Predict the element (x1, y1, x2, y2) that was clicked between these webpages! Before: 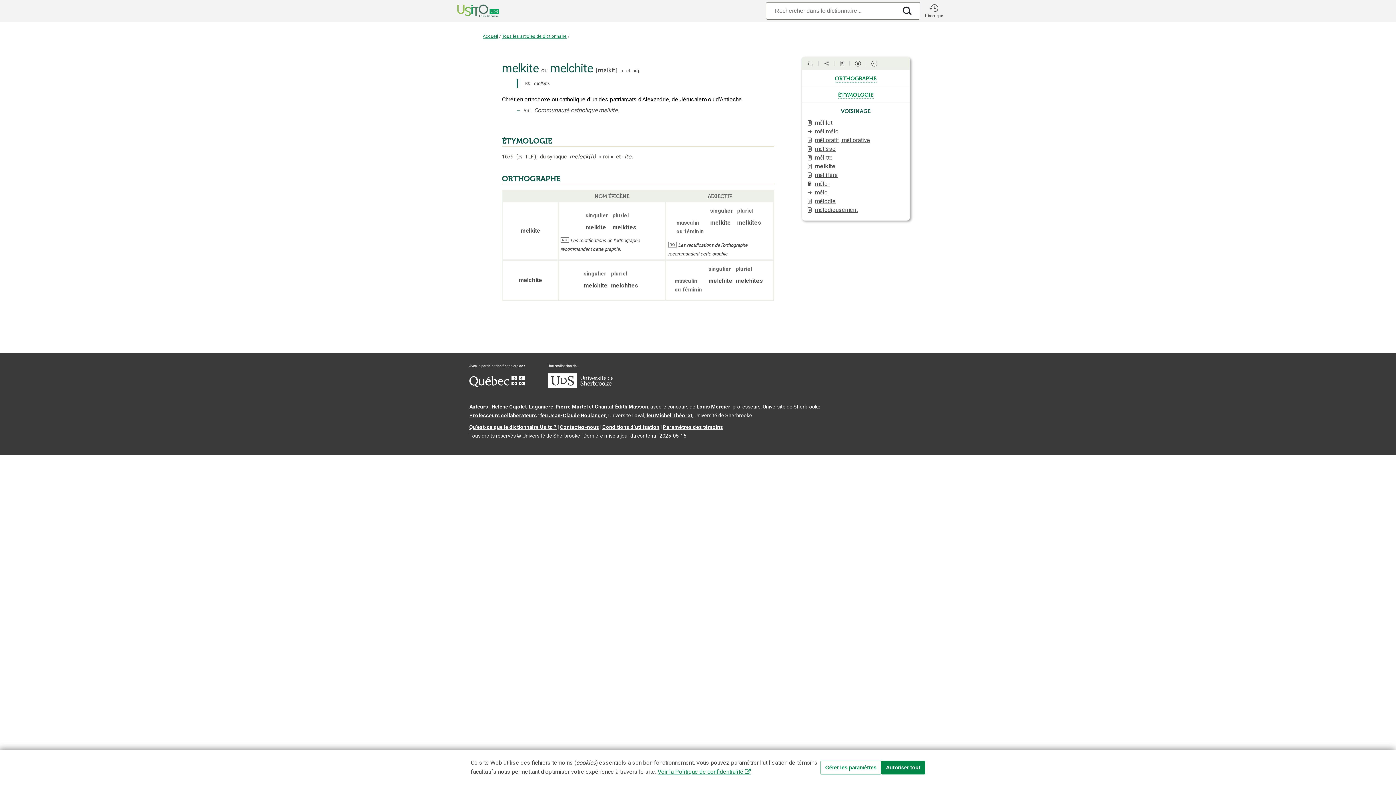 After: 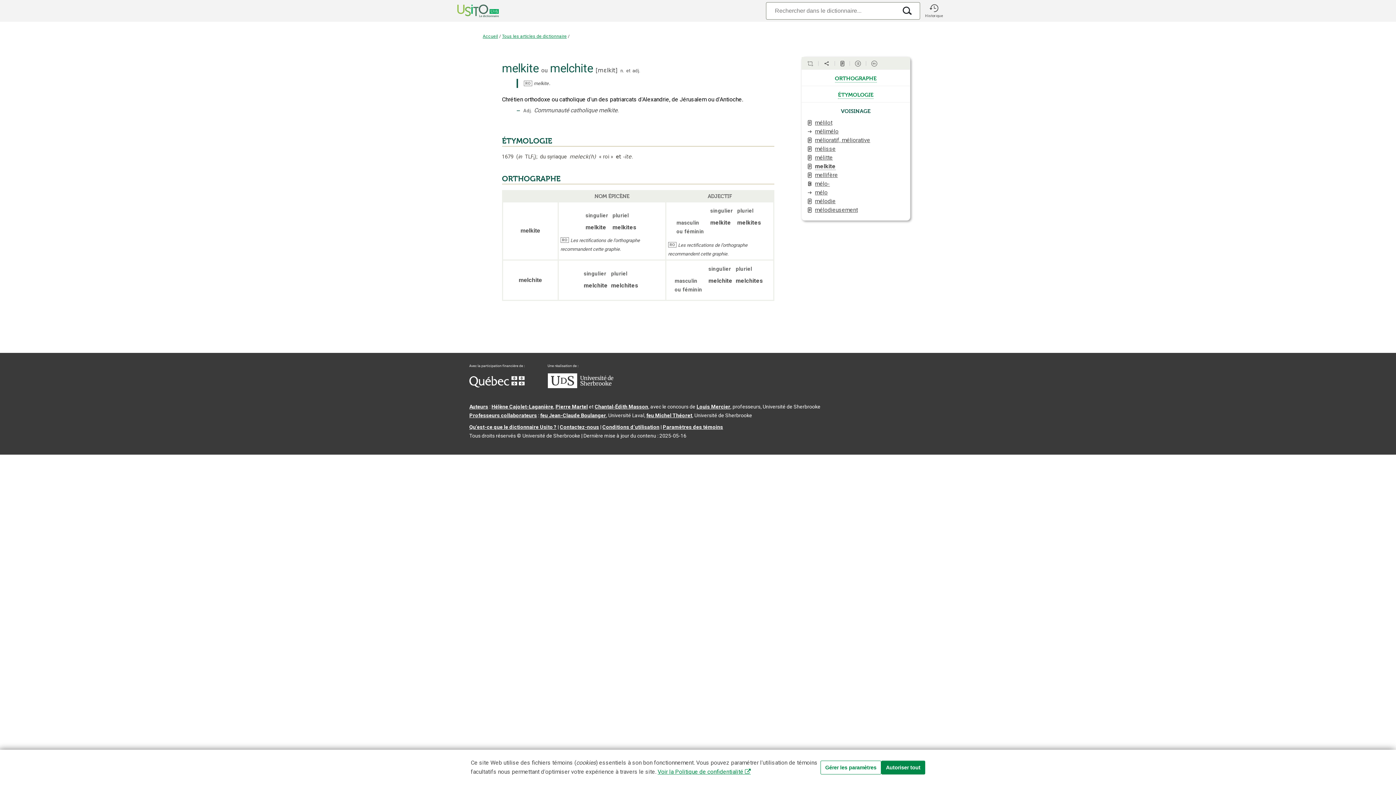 Action: label: Aller à USherbrooke.ca bbox: (548, 383, 613, 389)